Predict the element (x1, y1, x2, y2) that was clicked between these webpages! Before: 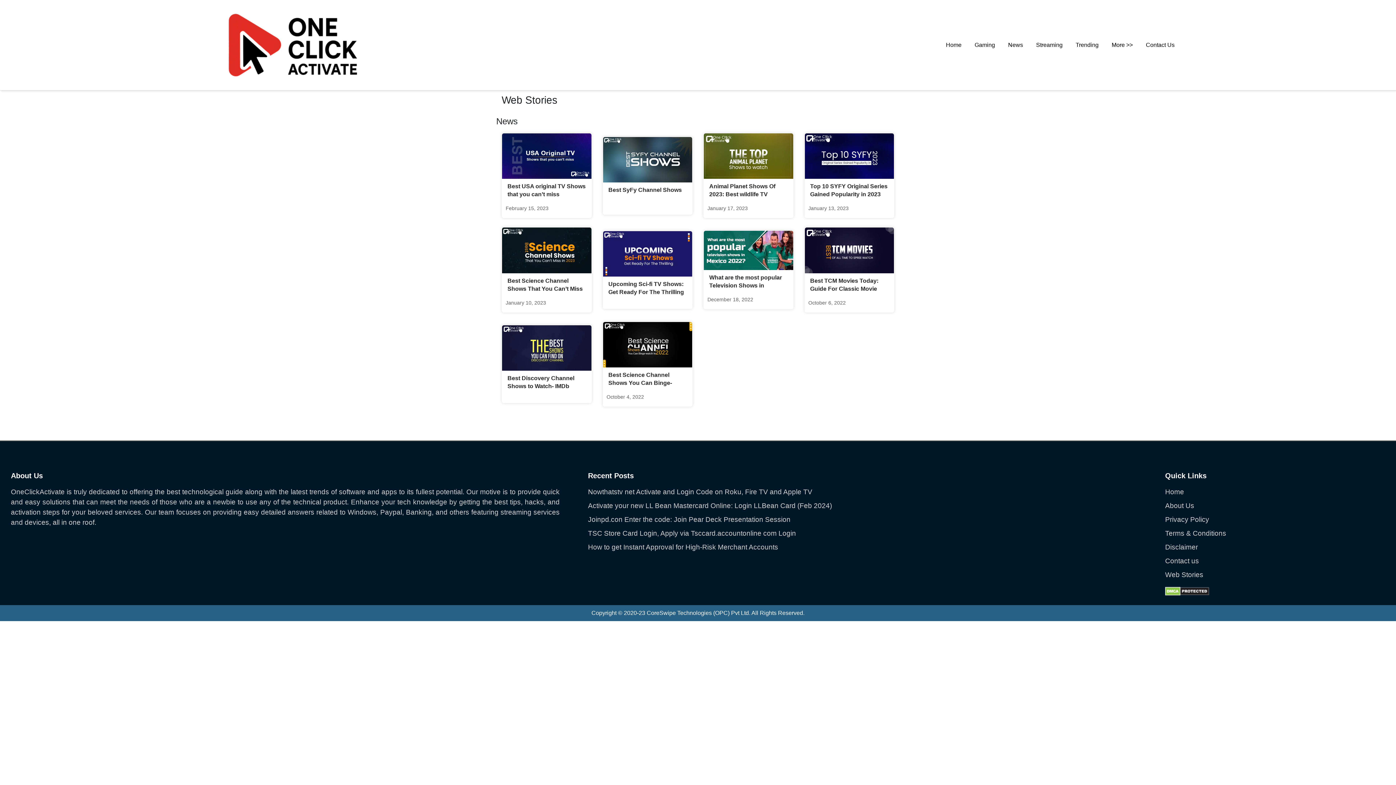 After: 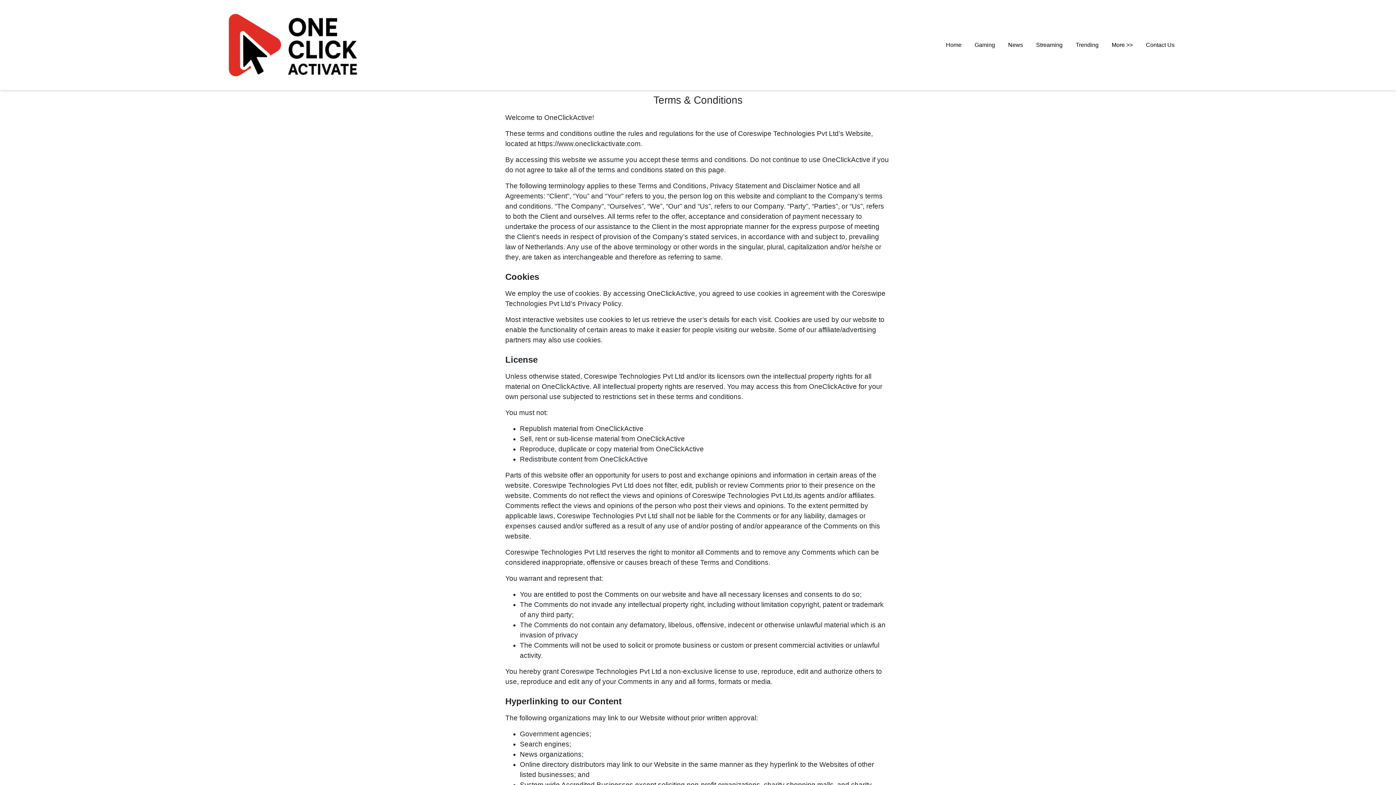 Action: bbox: (1165, 529, 1226, 537) label: Terms & Conditions